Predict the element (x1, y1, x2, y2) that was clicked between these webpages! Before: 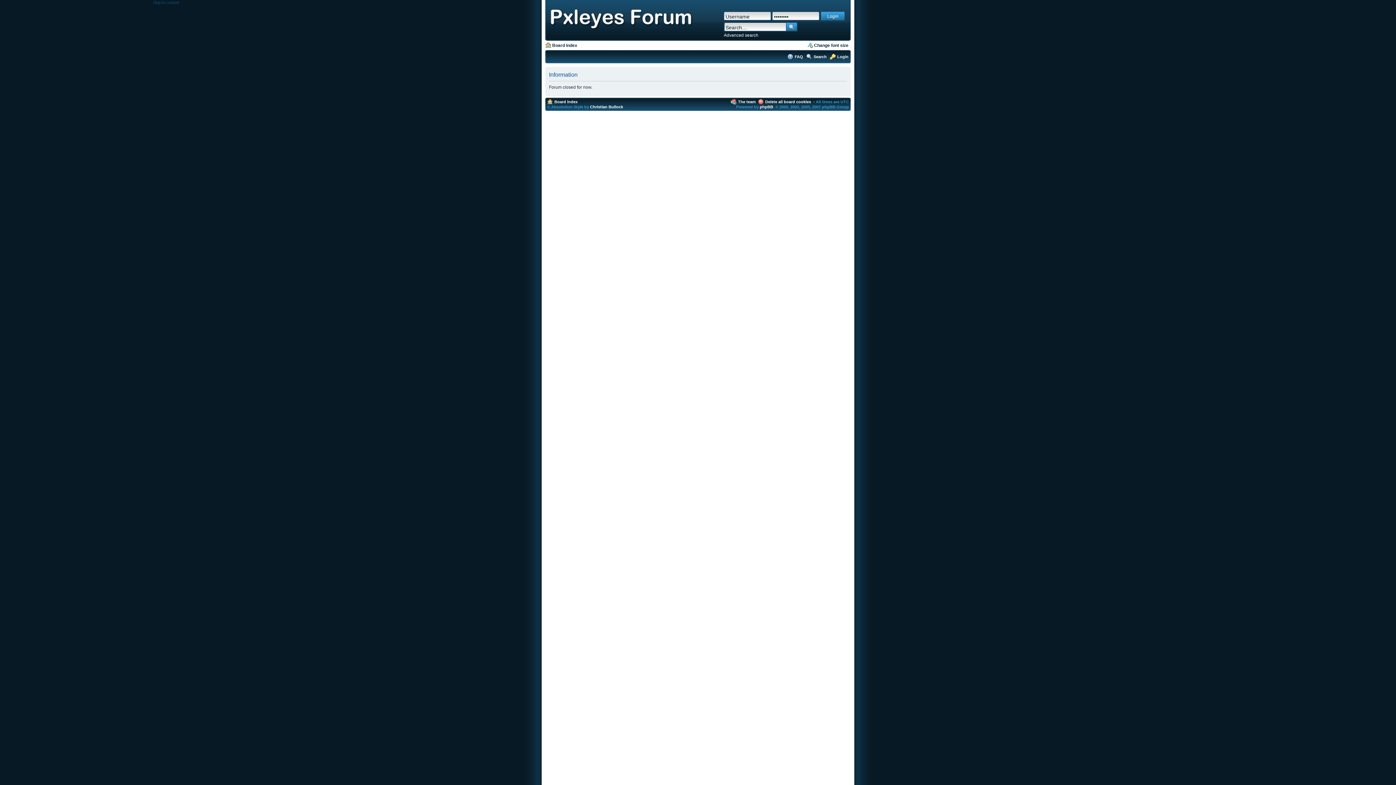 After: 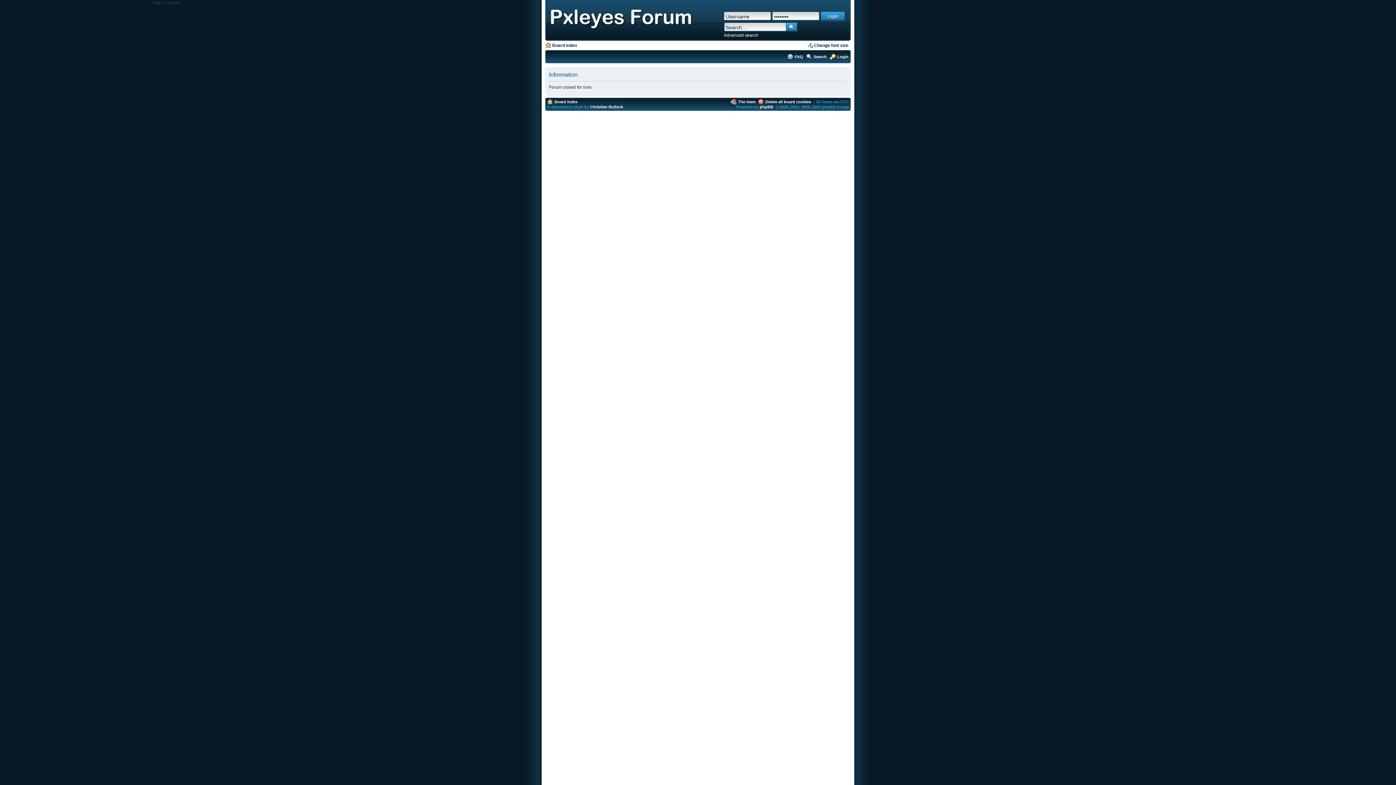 Action: bbox: (765, 99, 811, 104) label: Delete all board cookies